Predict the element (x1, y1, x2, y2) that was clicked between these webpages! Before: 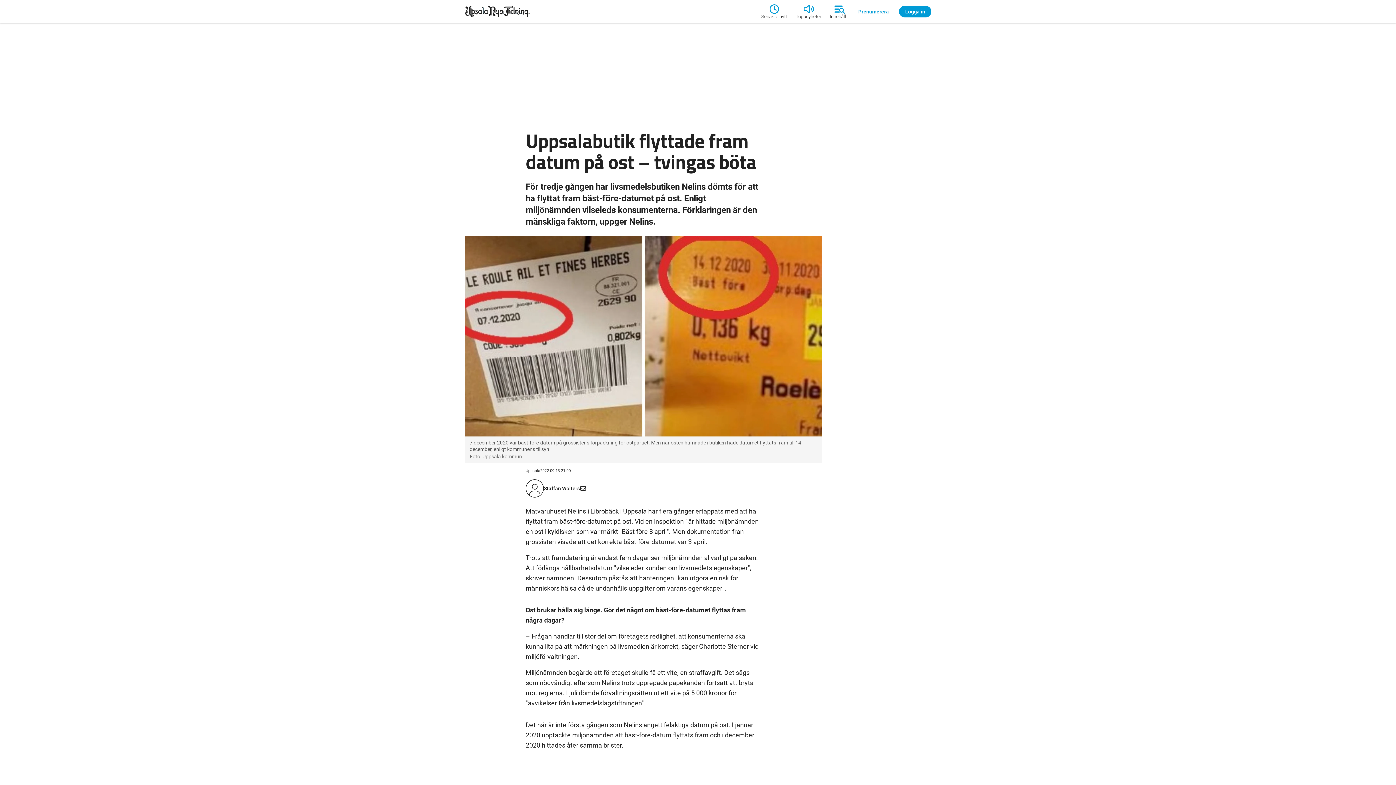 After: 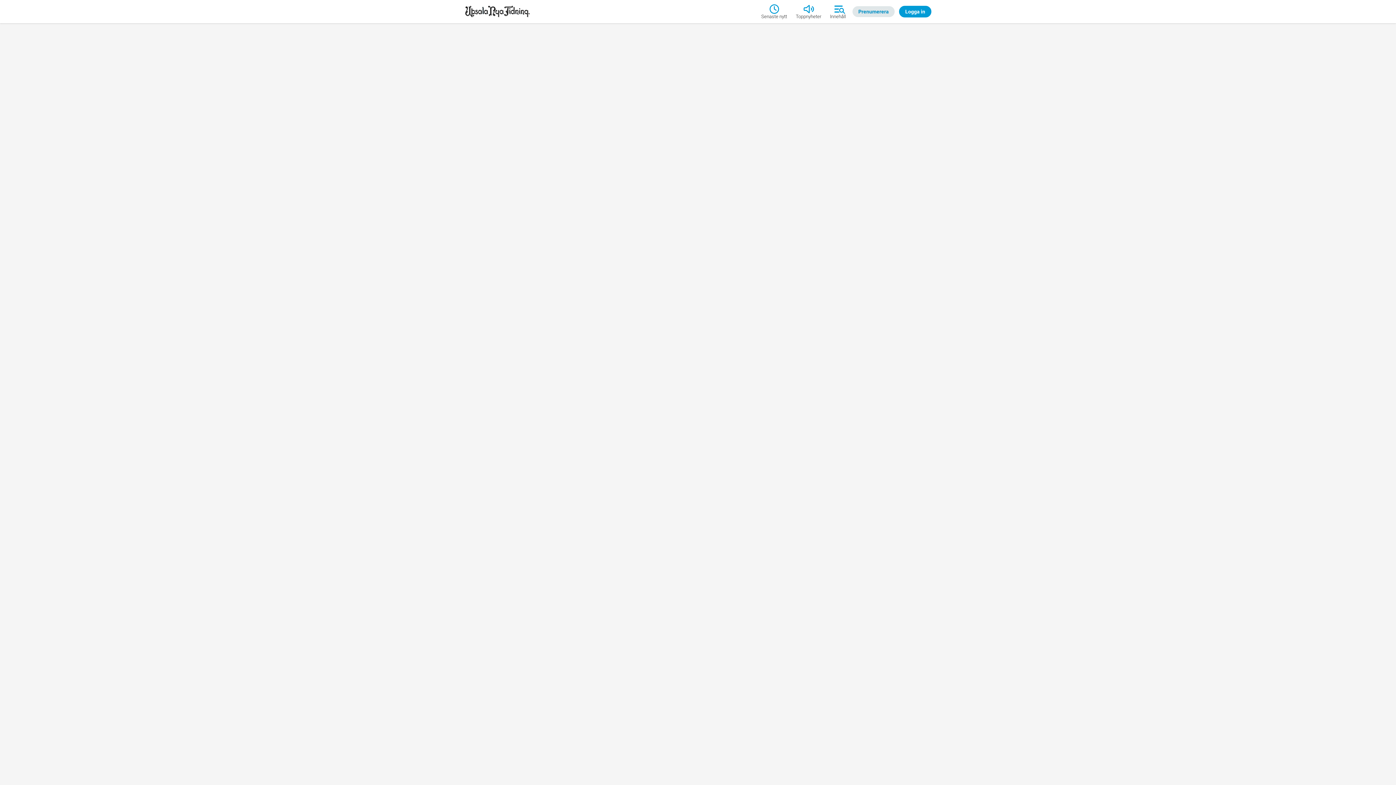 Action: label: Prenumerera bbox: (852, 6, 894, 17)